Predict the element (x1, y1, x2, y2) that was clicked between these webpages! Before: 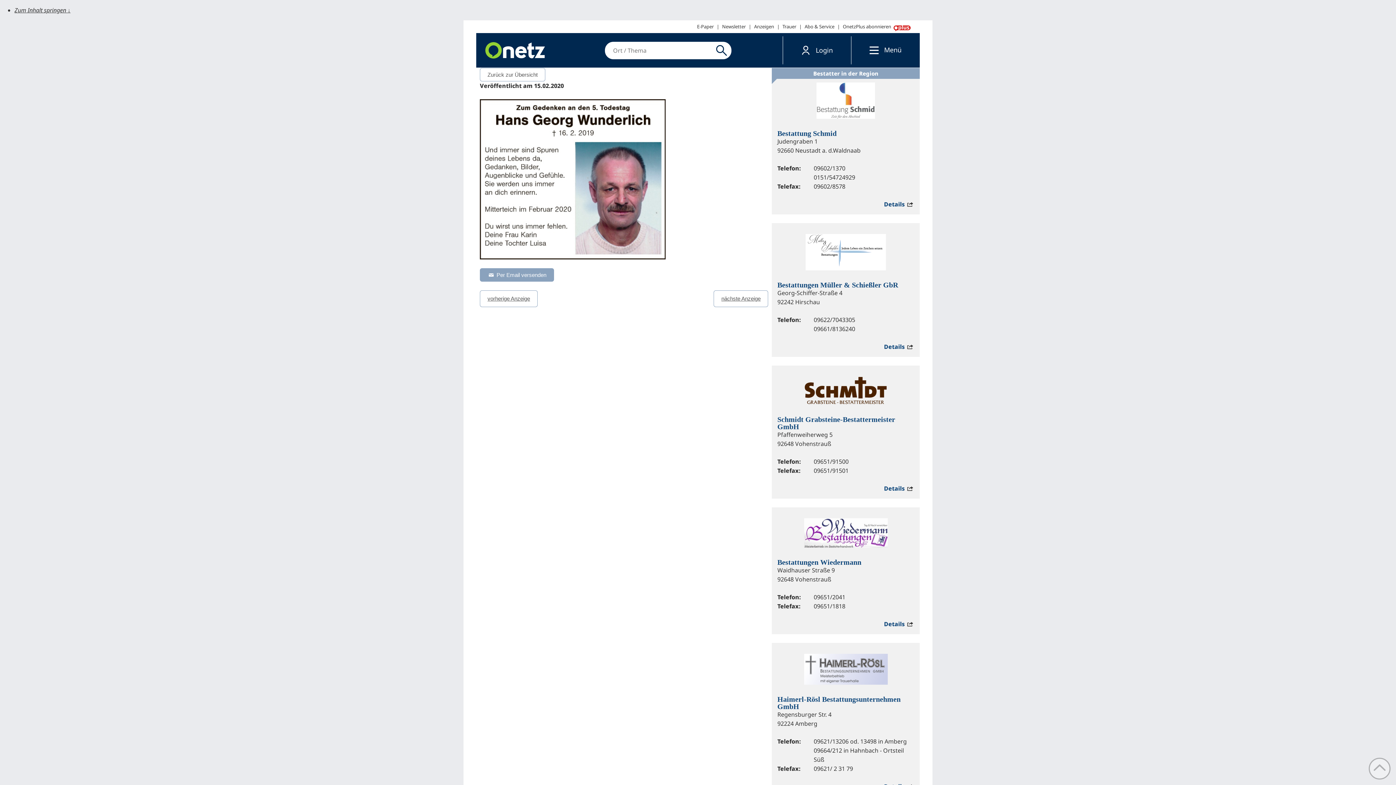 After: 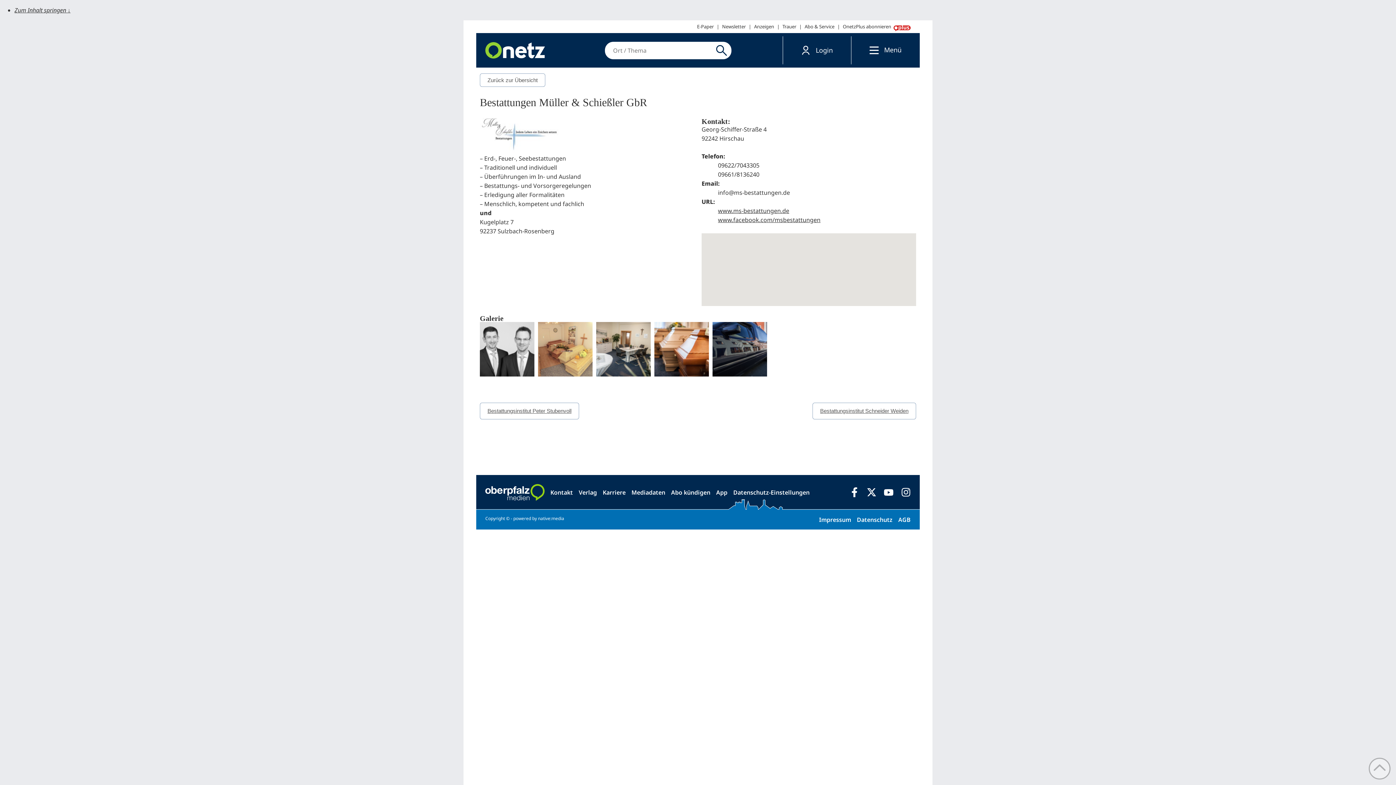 Action: label: Details  bbox: (884, 342, 914, 350)